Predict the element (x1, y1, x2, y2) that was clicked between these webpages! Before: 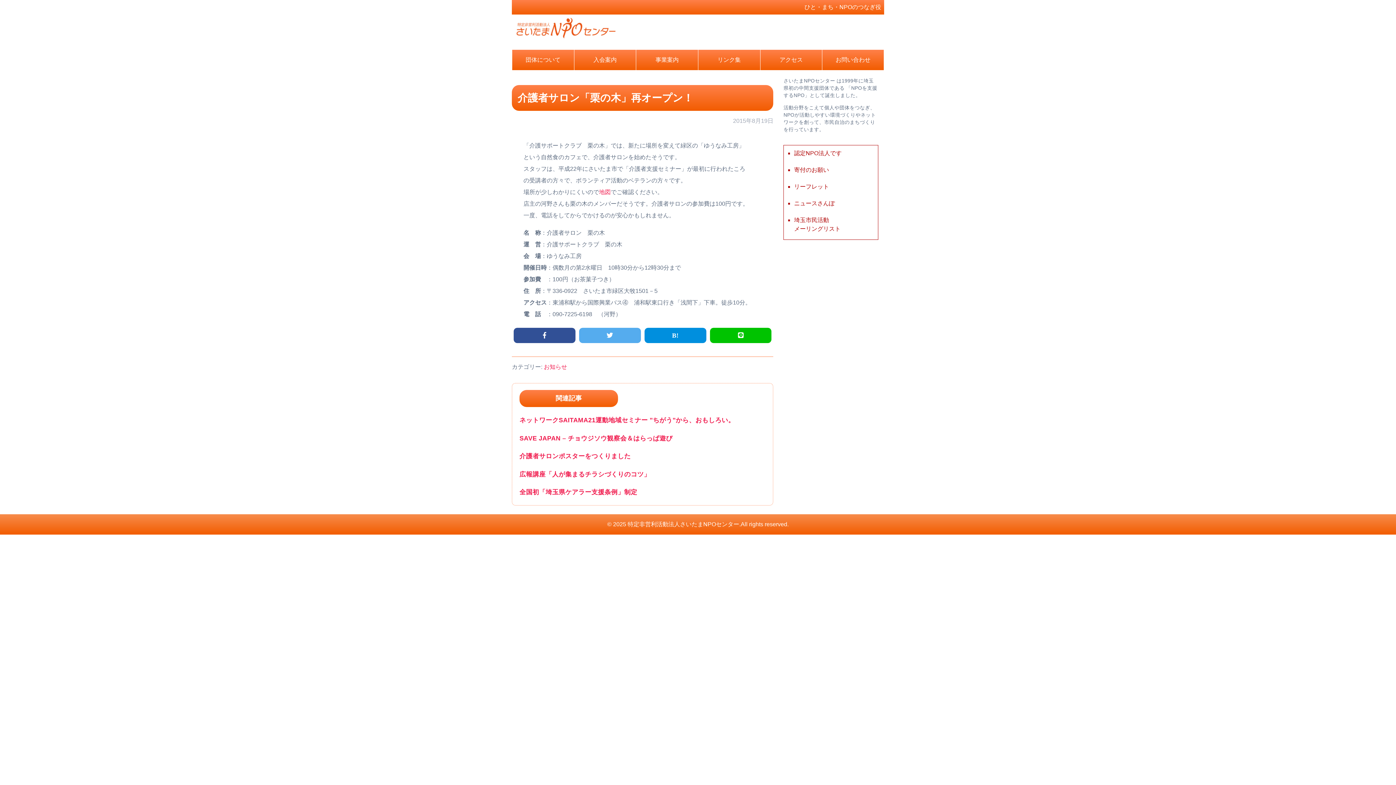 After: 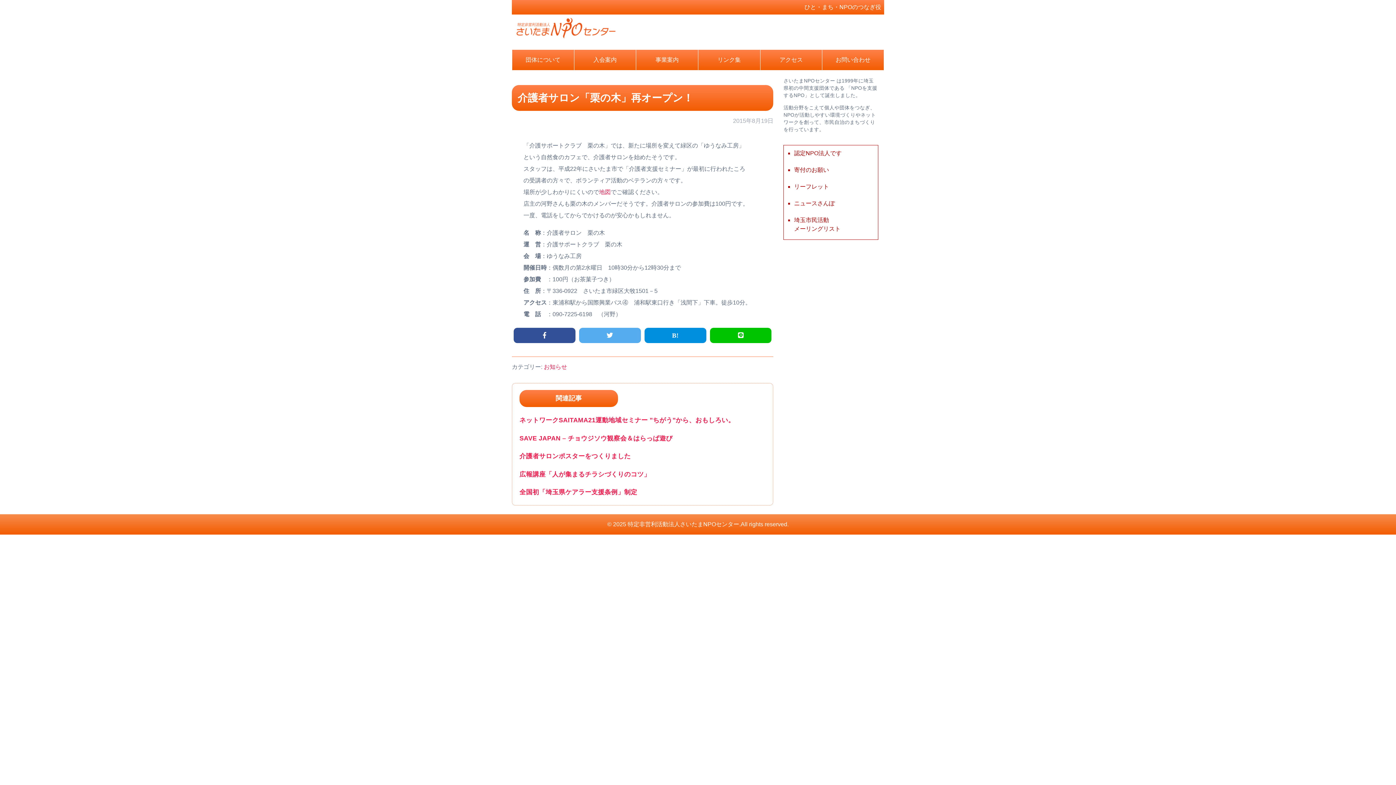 Action: bbox: (543, 332, 546, 339)